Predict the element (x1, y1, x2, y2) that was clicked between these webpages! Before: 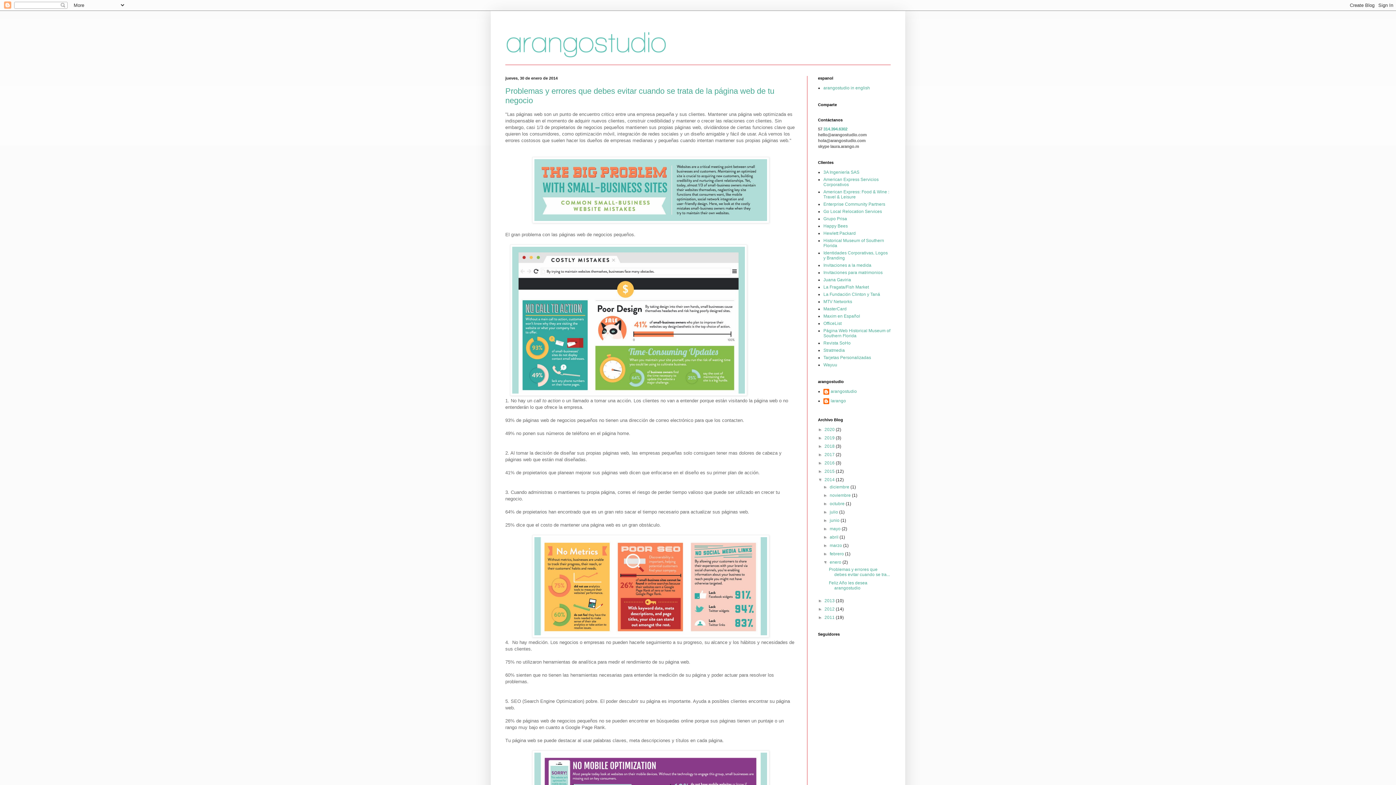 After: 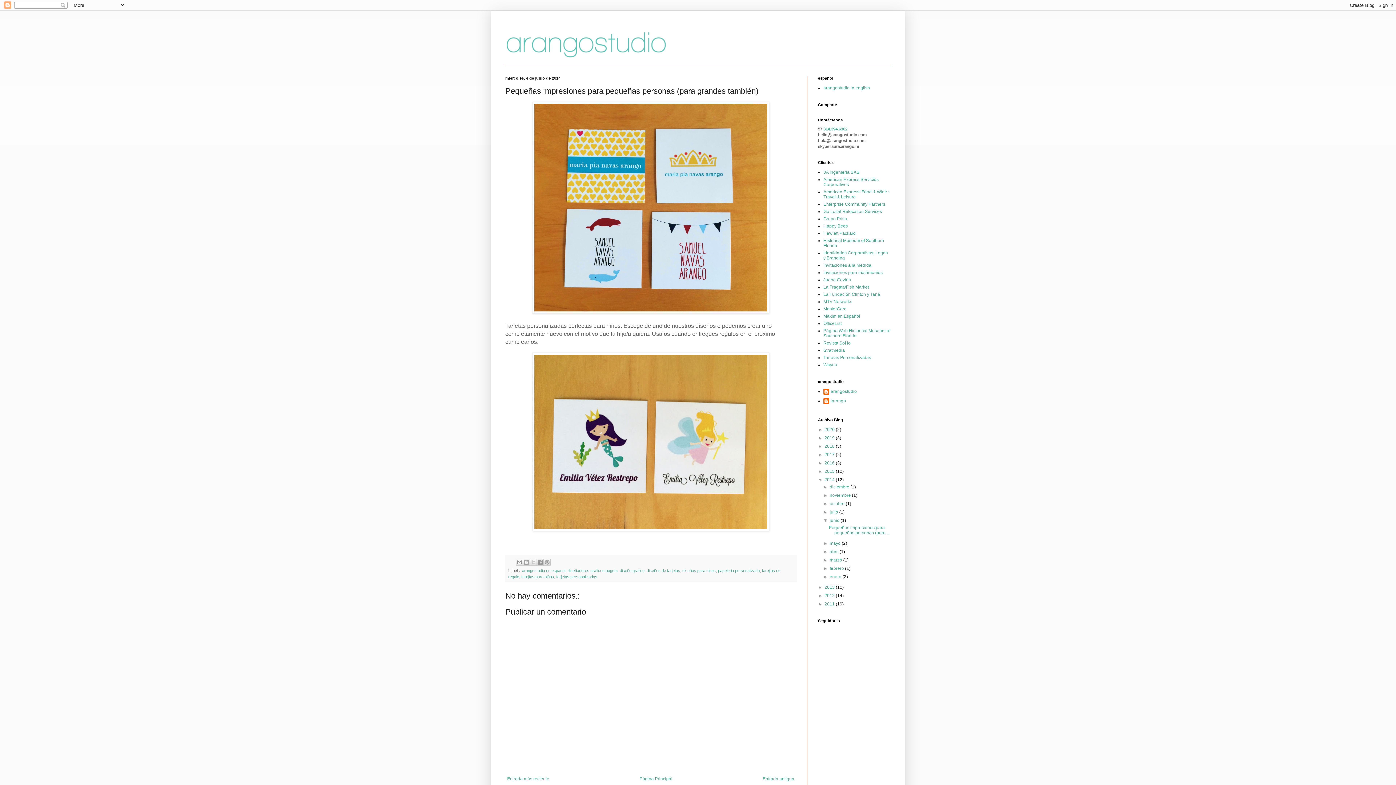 Action: bbox: (823, 355, 871, 360) label: Tarjetas Personalizadas